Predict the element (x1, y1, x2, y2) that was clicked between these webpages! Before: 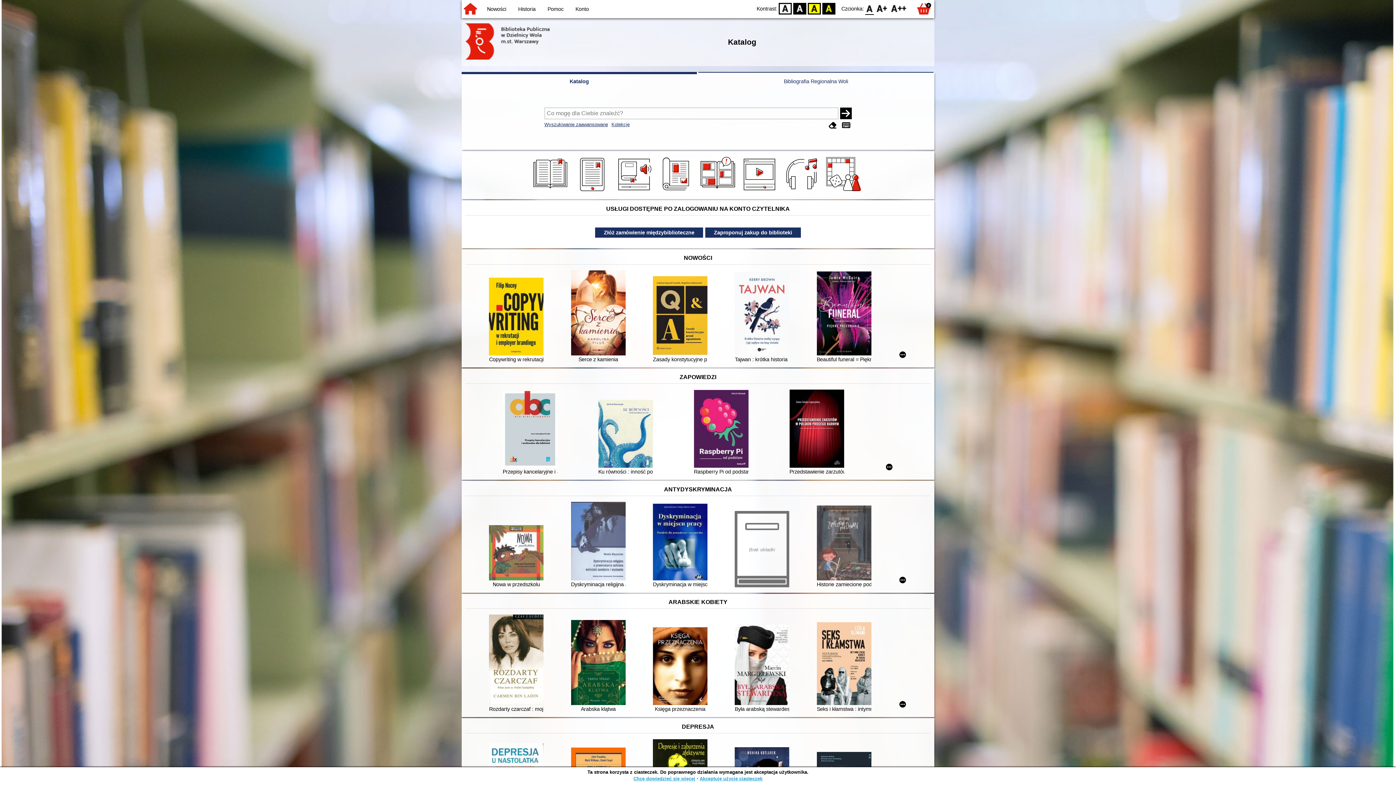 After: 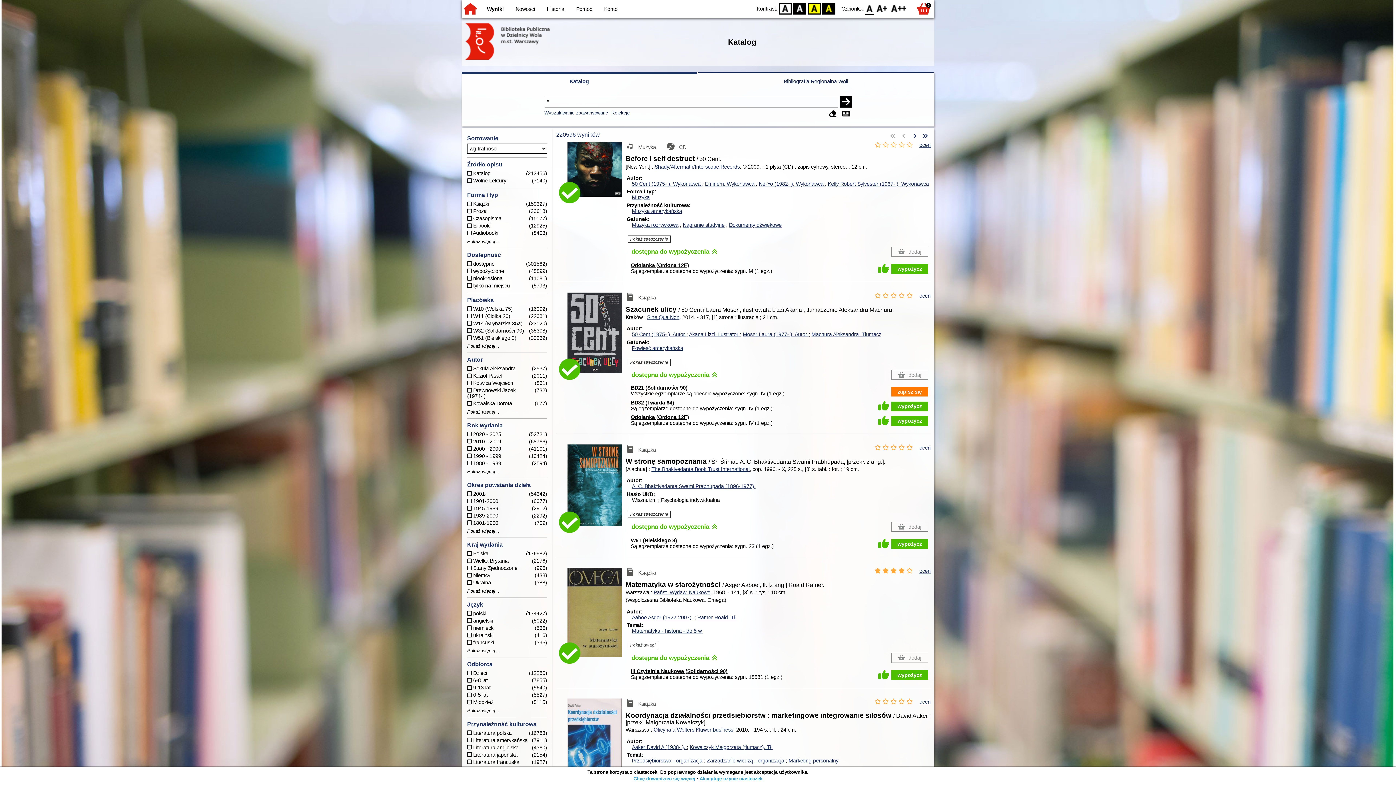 Action: bbox: (840, 107, 851, 119)